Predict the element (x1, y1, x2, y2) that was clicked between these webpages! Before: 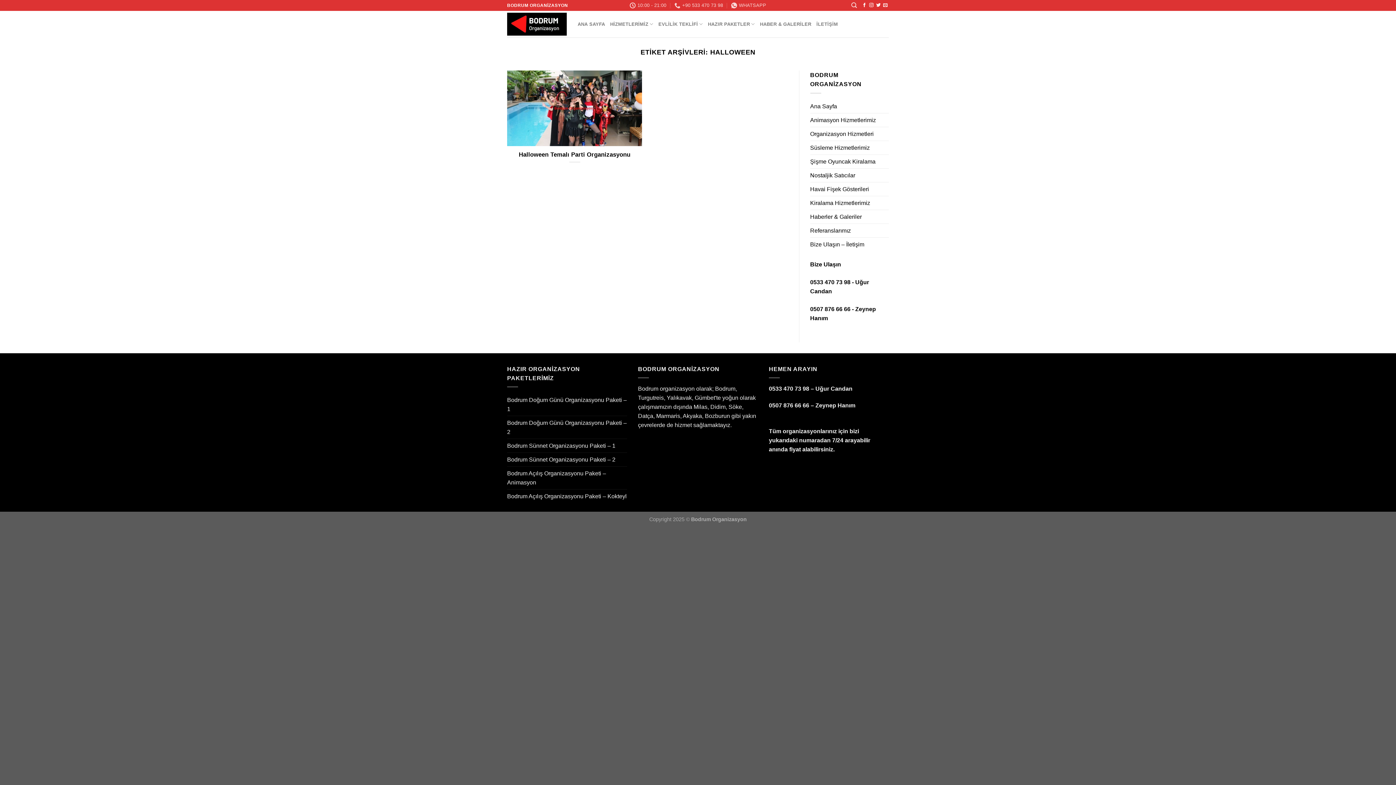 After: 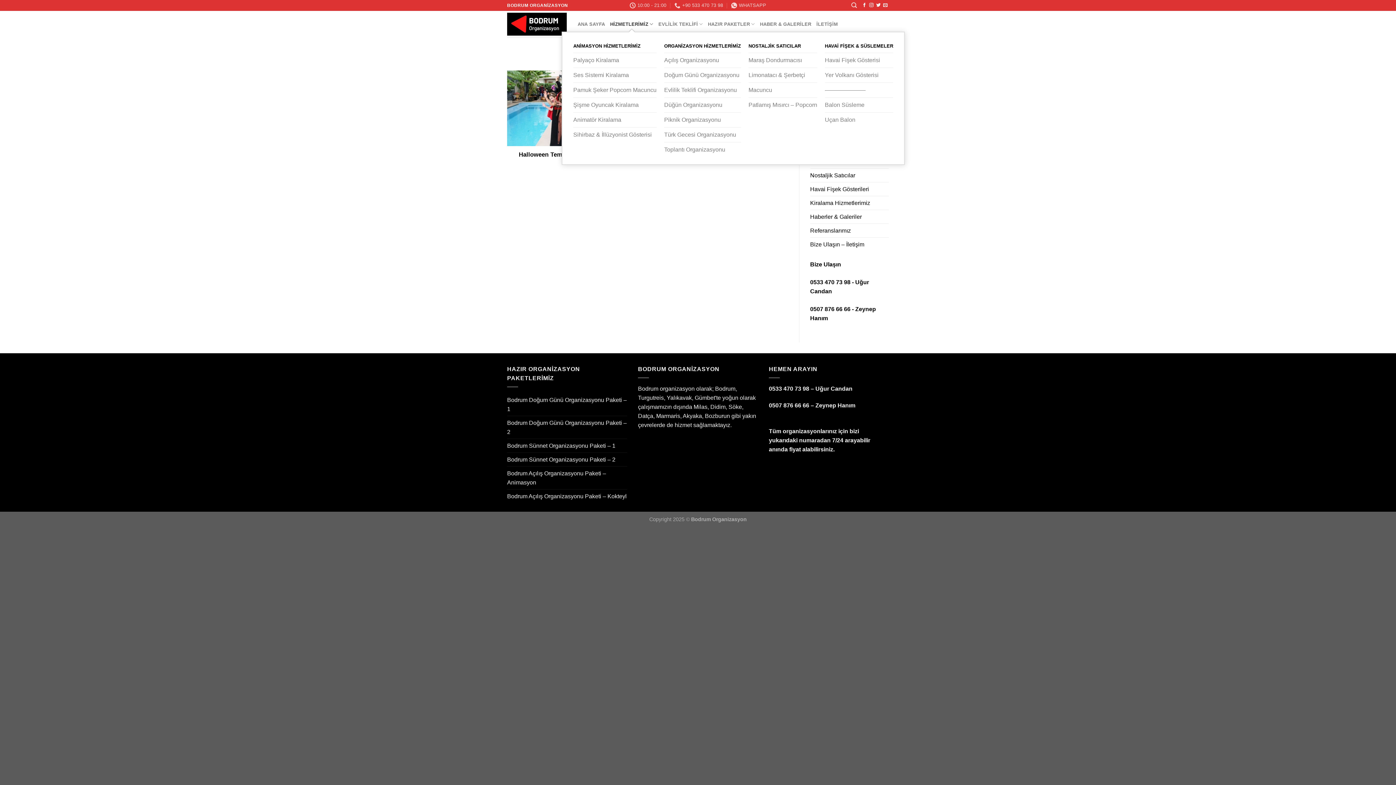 Action: bbox: (610, 16, 653, 31) label: HİZMETLERİMİZ